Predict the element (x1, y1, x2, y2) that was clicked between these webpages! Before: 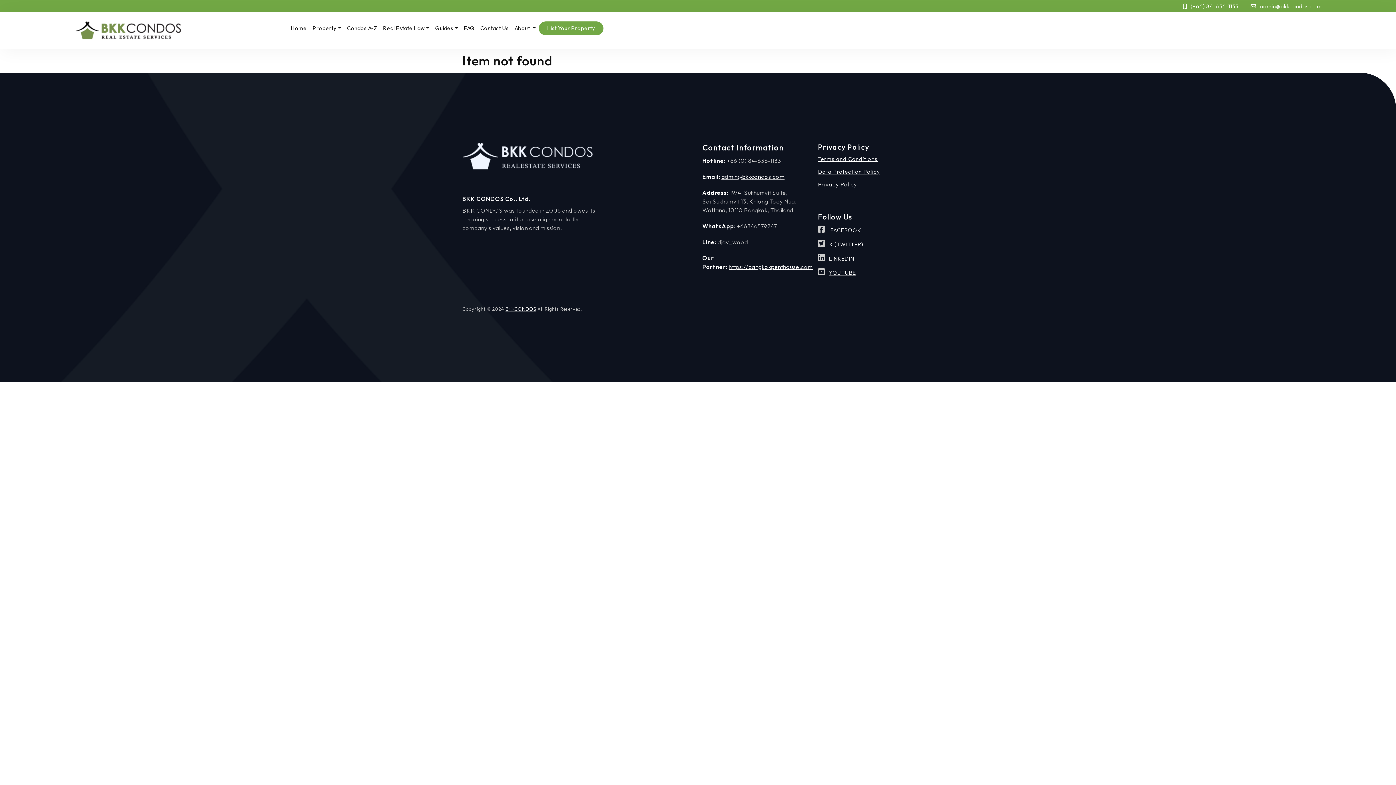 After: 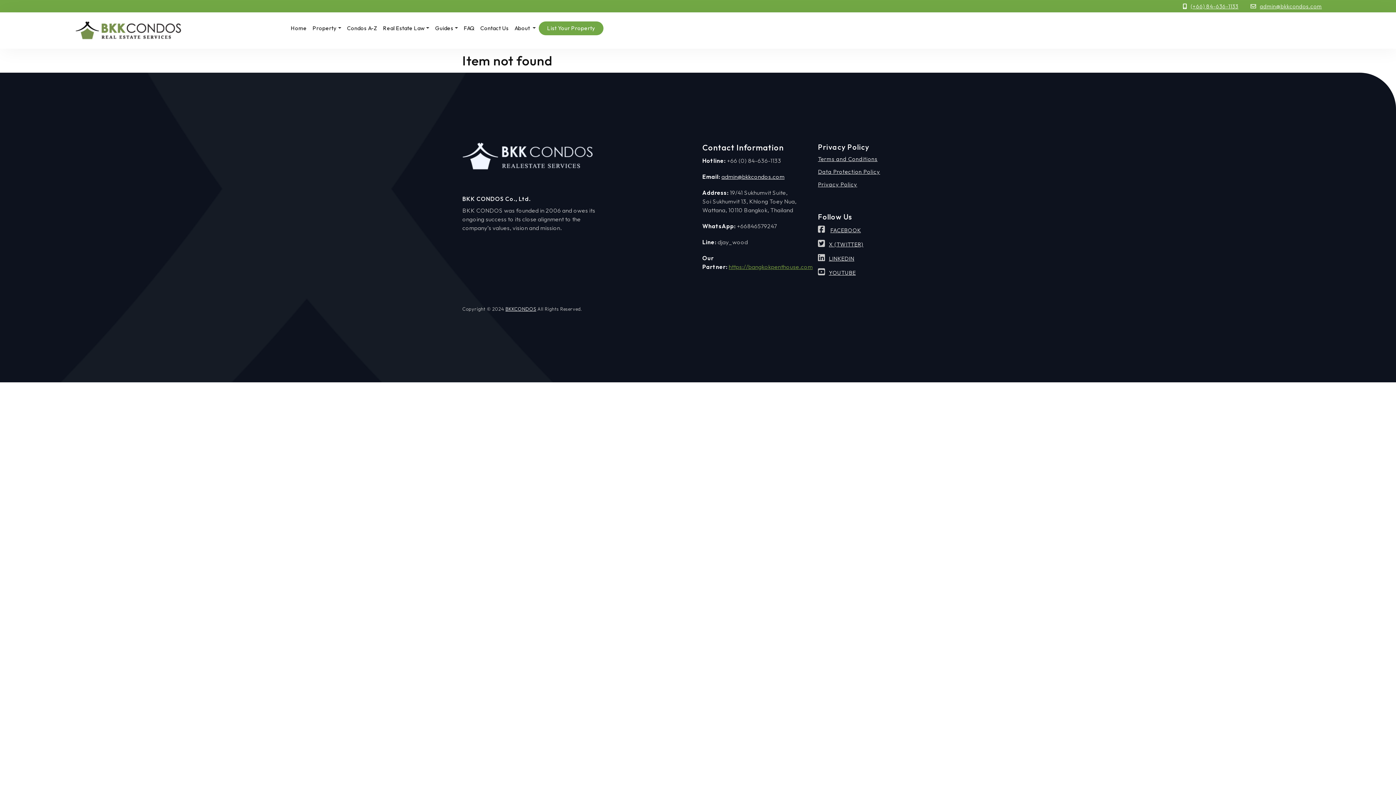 Action: bbox: (728, 263, 812, 270) label: https://bangkokpenthouse.com